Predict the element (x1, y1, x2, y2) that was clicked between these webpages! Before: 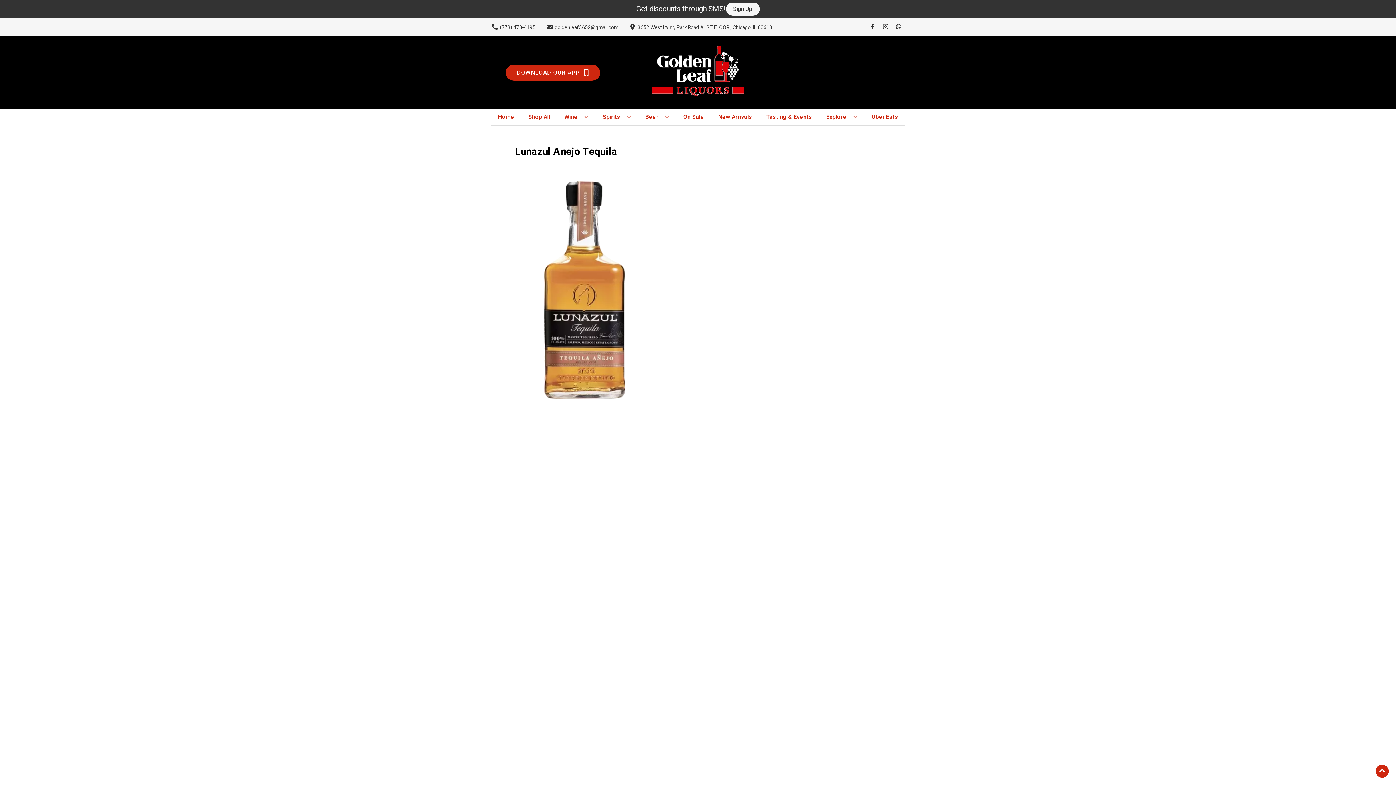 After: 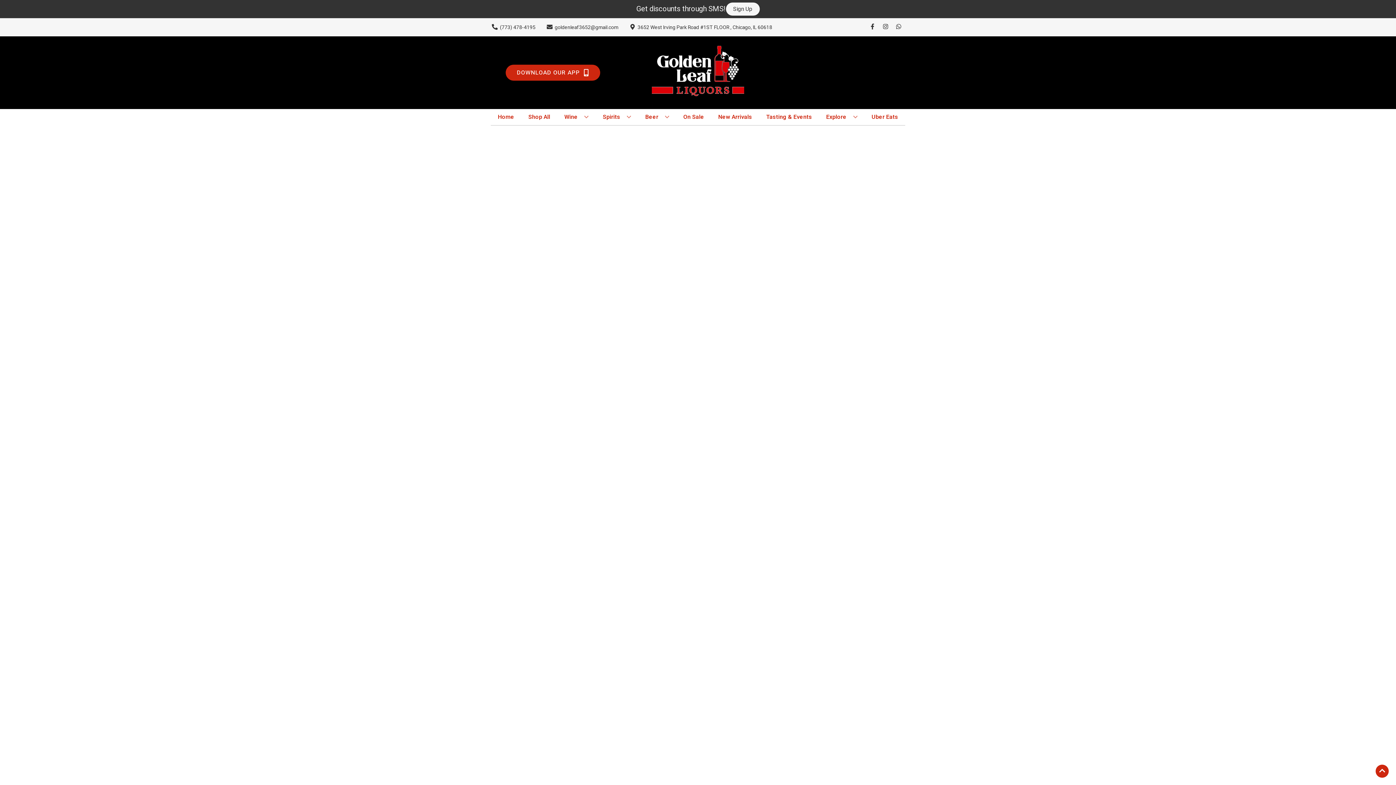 Action: label: New Arrivals bbox: (715, 109, 755, 125)